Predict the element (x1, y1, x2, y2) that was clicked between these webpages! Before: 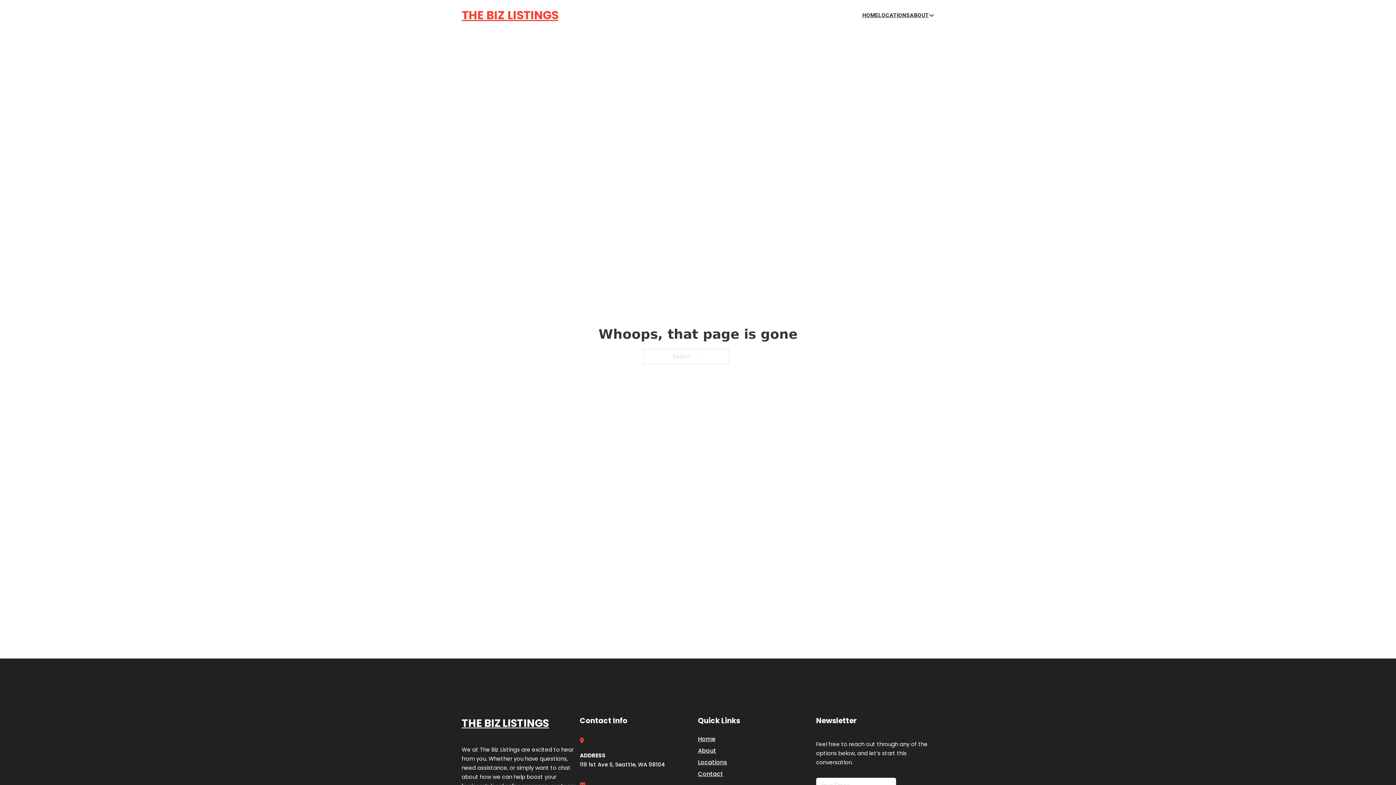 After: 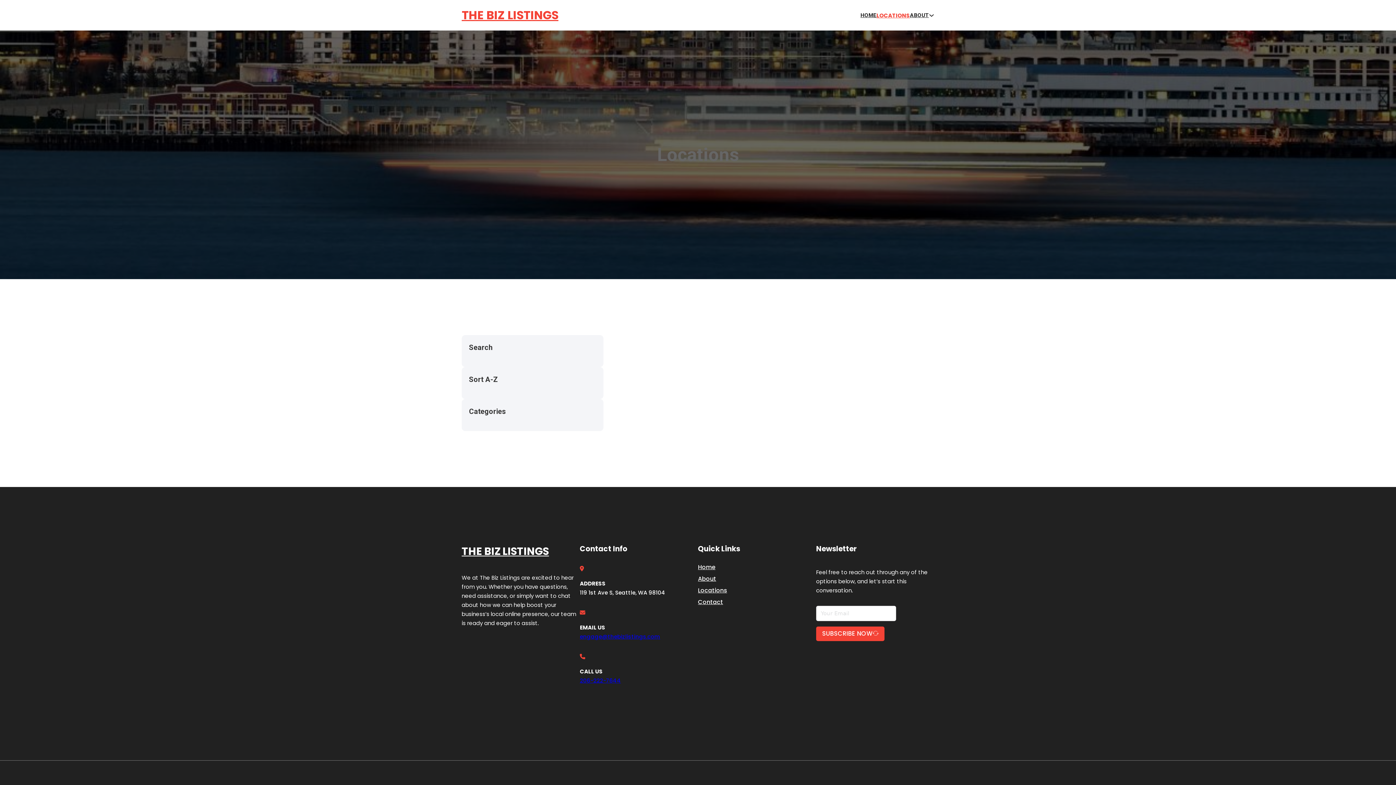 Action: label: LOCATIONS bbox: (878, 10, 910, 19)